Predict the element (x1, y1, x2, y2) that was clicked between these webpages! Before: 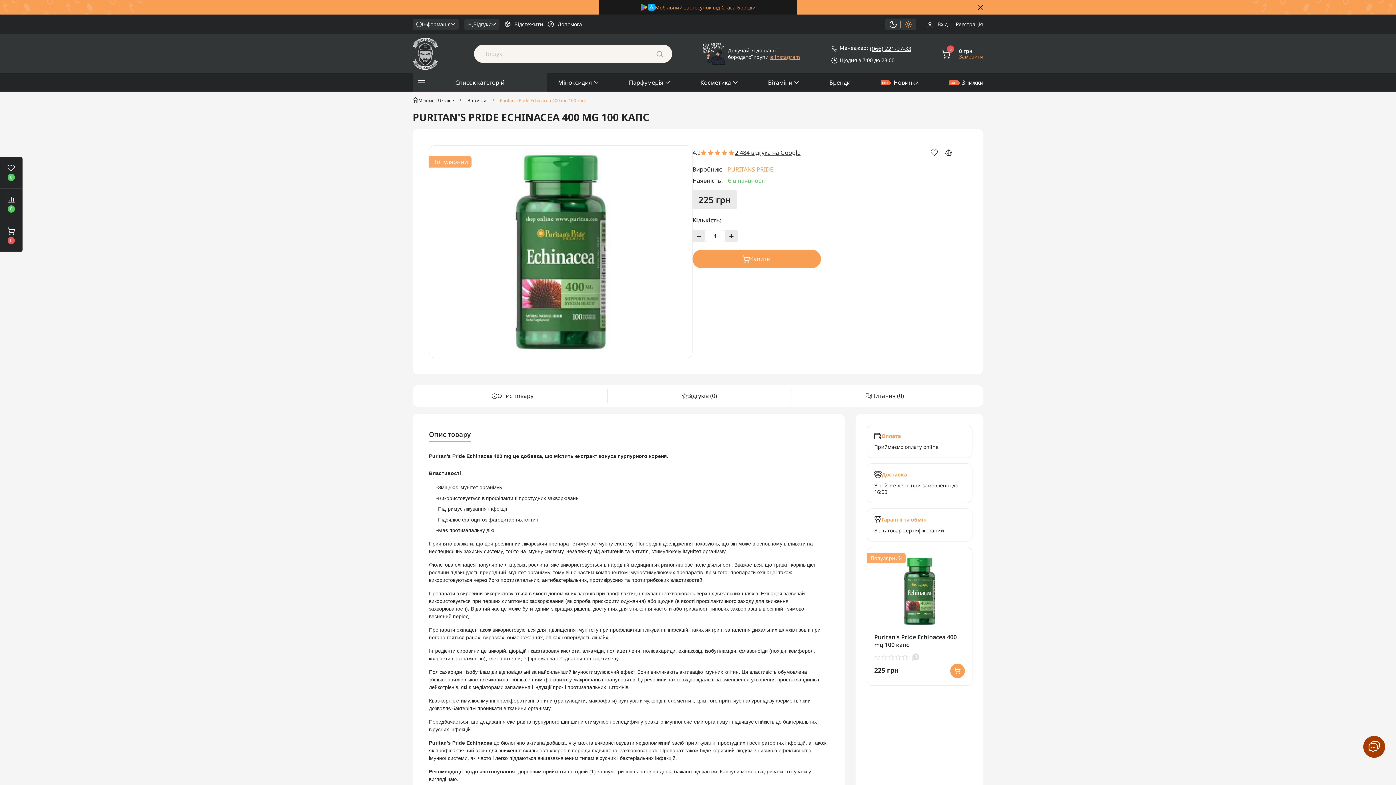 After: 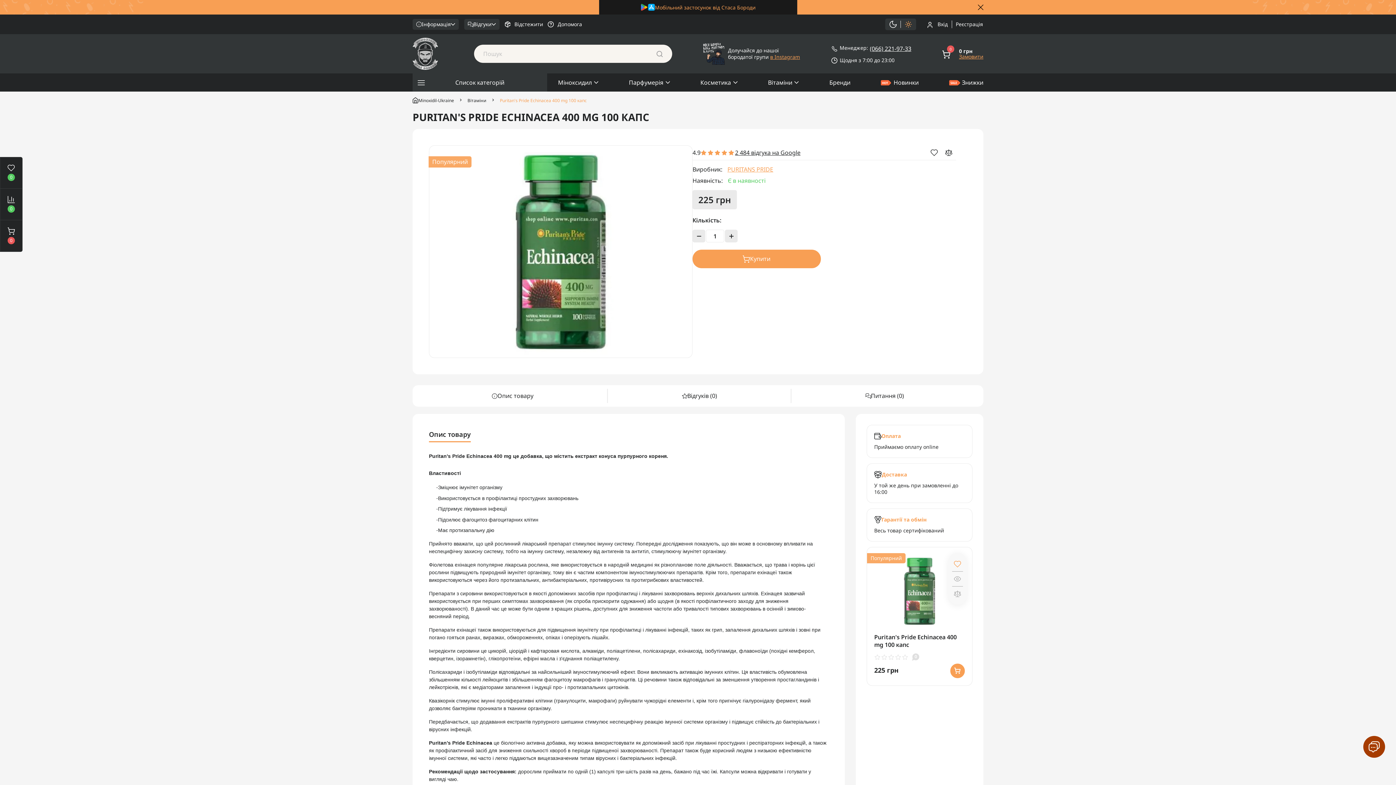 Action: bbox: (952, 558, 963, 569)